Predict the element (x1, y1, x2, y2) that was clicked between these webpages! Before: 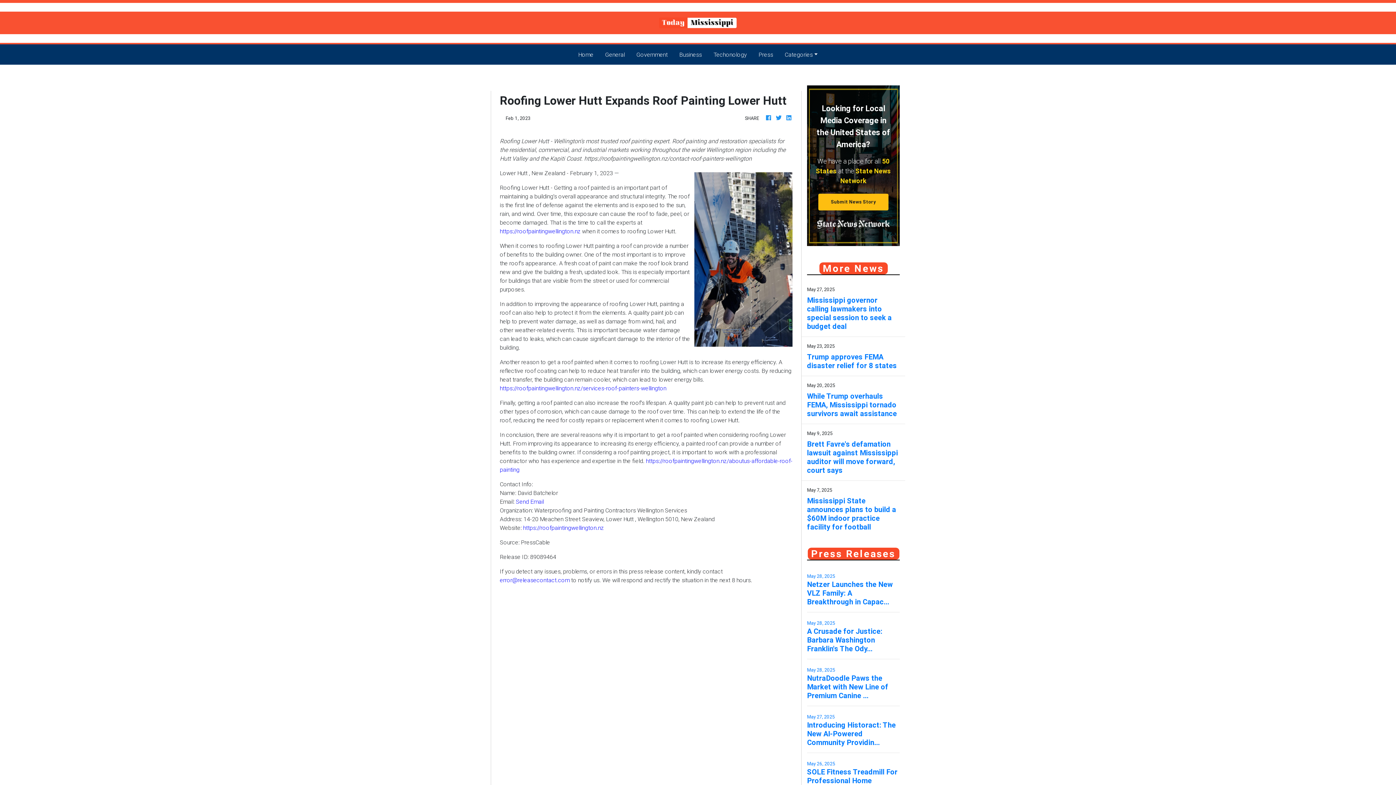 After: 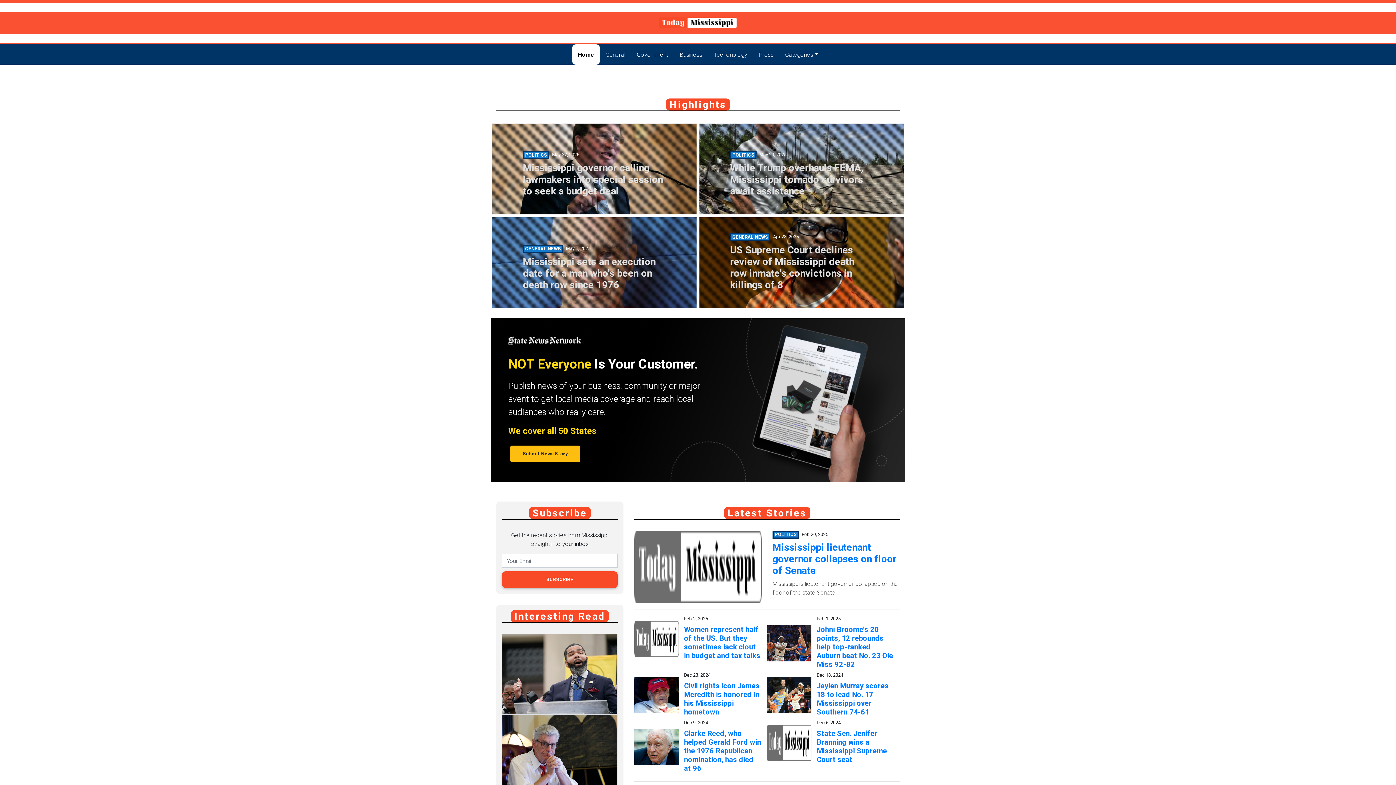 Action: bbox: (785, 113, 792, 122)